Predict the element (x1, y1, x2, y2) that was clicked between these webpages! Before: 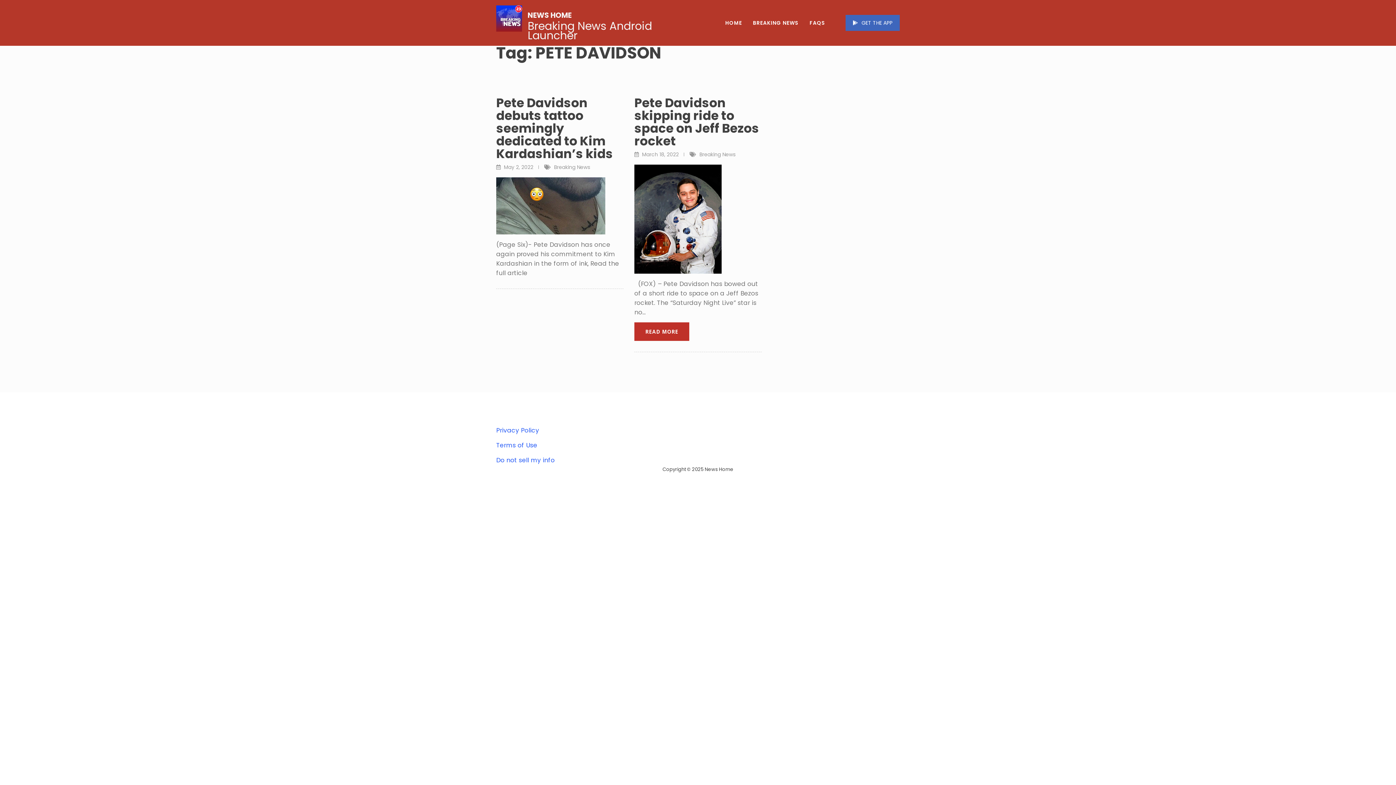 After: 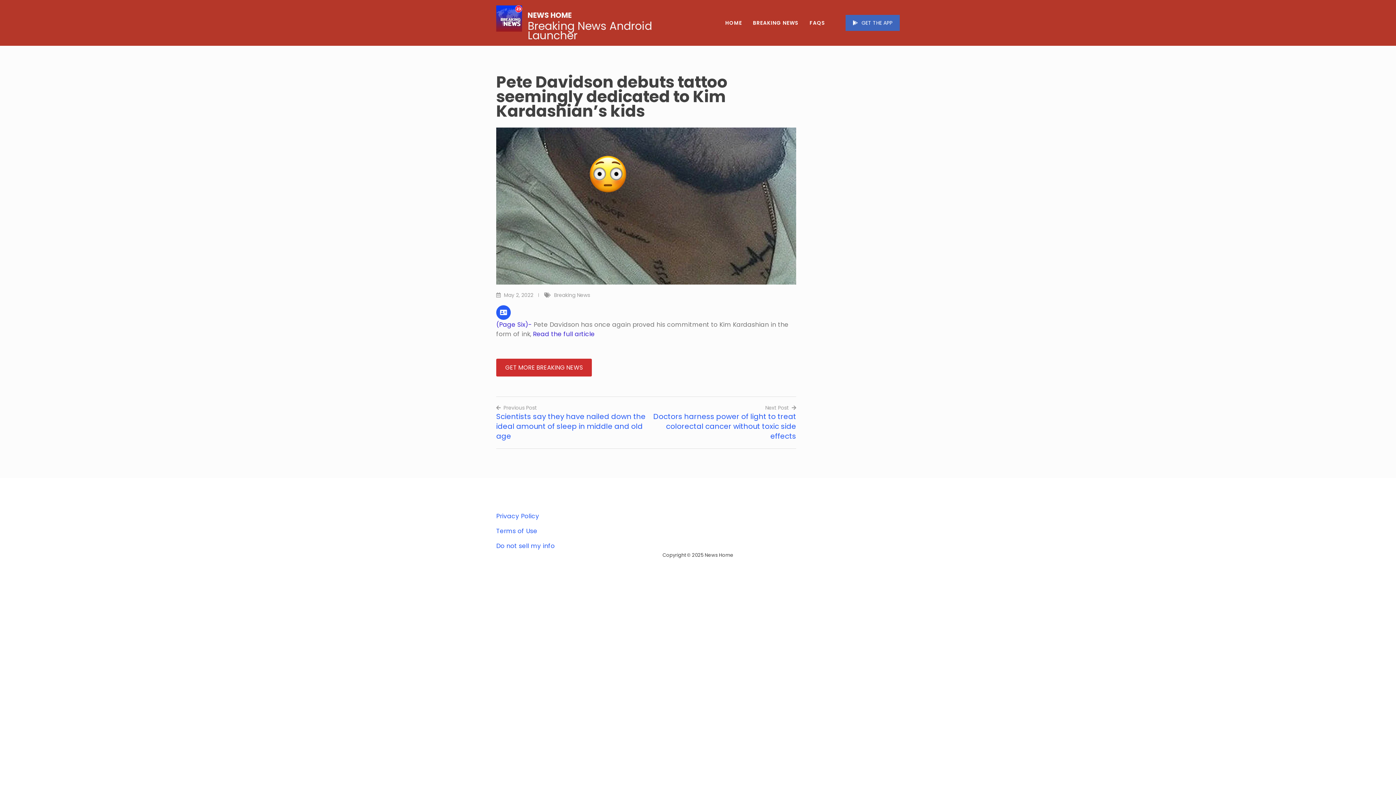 Action: label: Pete Davidson debuts tattoo seemingly dedicated to Kim Kardashian’s kids bbox: (496, 94, 613, 162)